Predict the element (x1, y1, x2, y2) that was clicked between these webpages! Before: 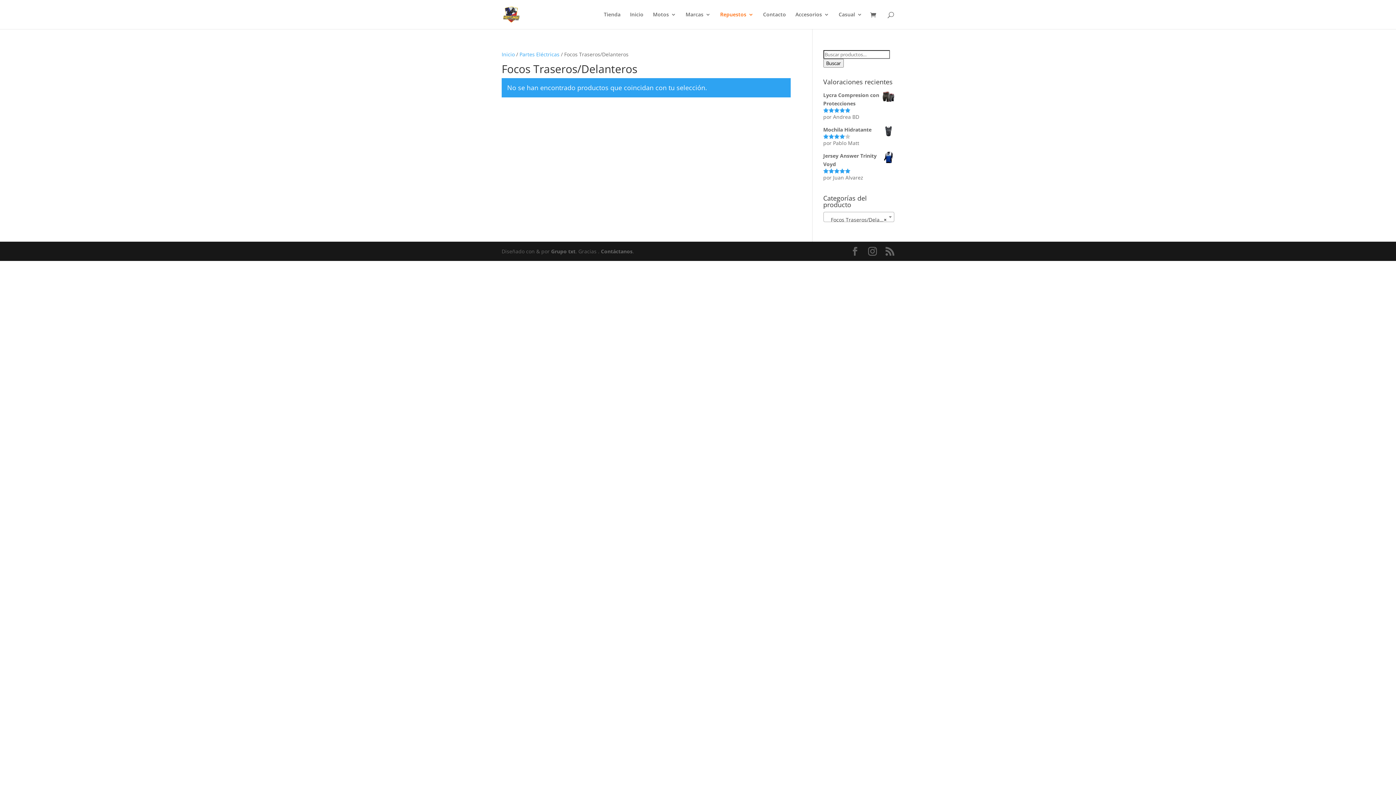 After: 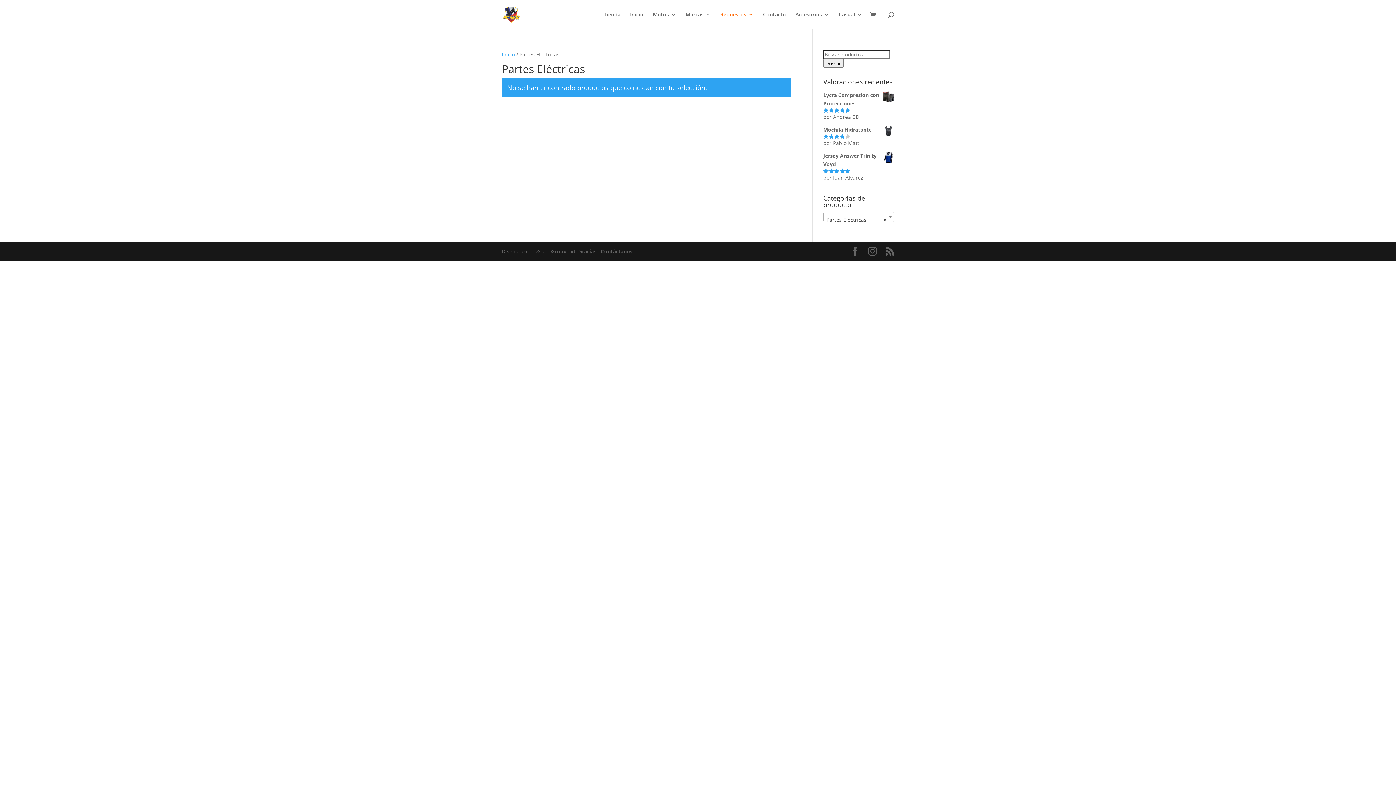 Action: bbox: (519, 50, 559, 57) label: Partes Eléctricas